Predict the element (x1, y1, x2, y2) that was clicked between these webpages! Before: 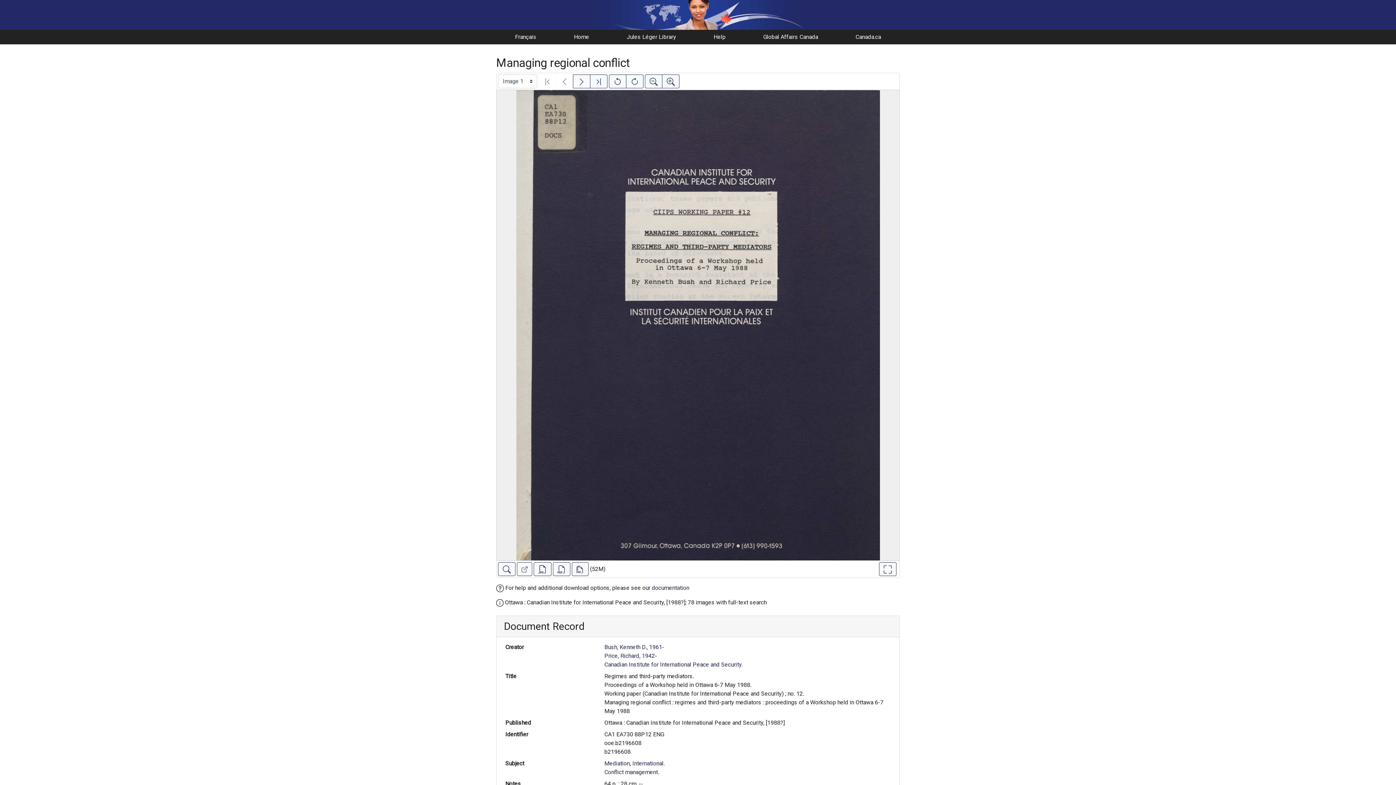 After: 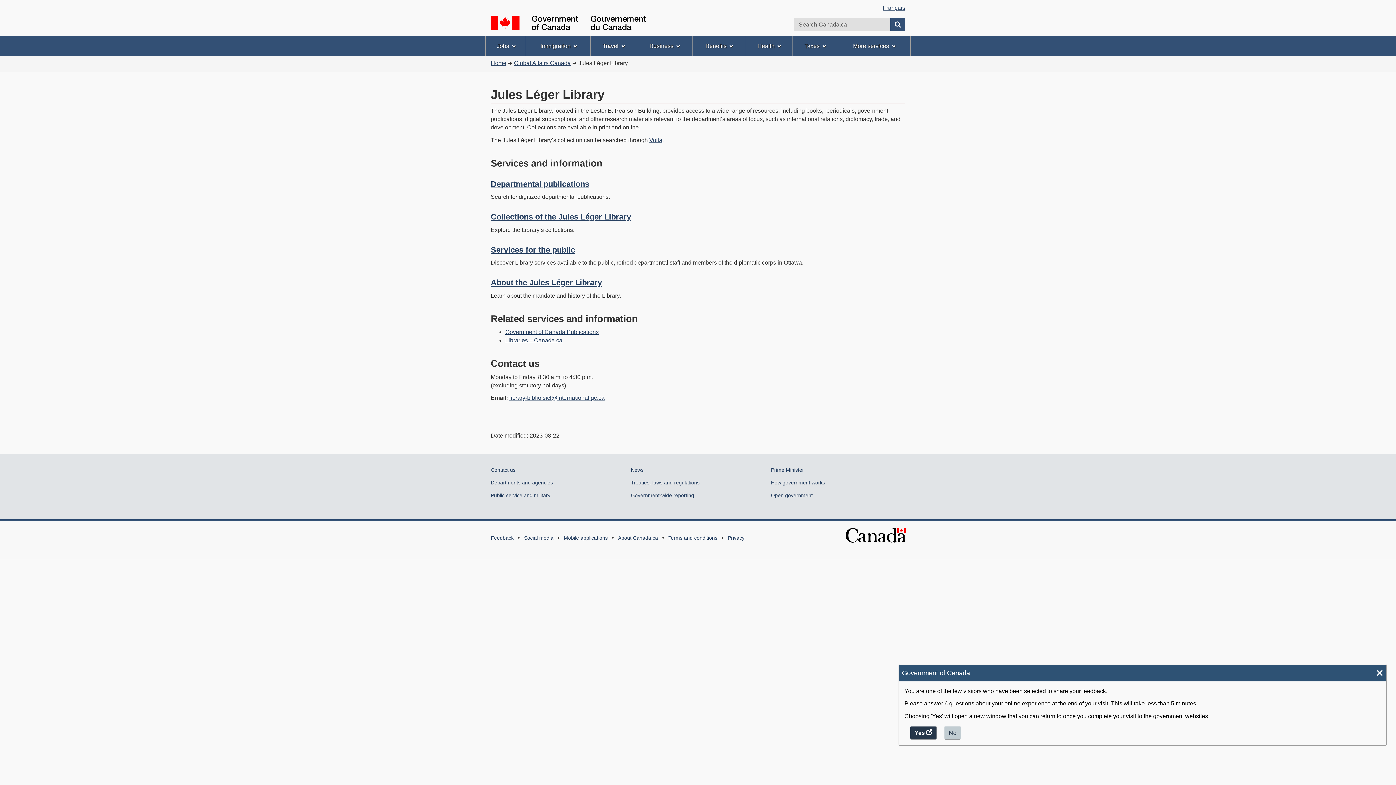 Action: bbox: (626, 33, 676, 40) label: Jules Léger Library